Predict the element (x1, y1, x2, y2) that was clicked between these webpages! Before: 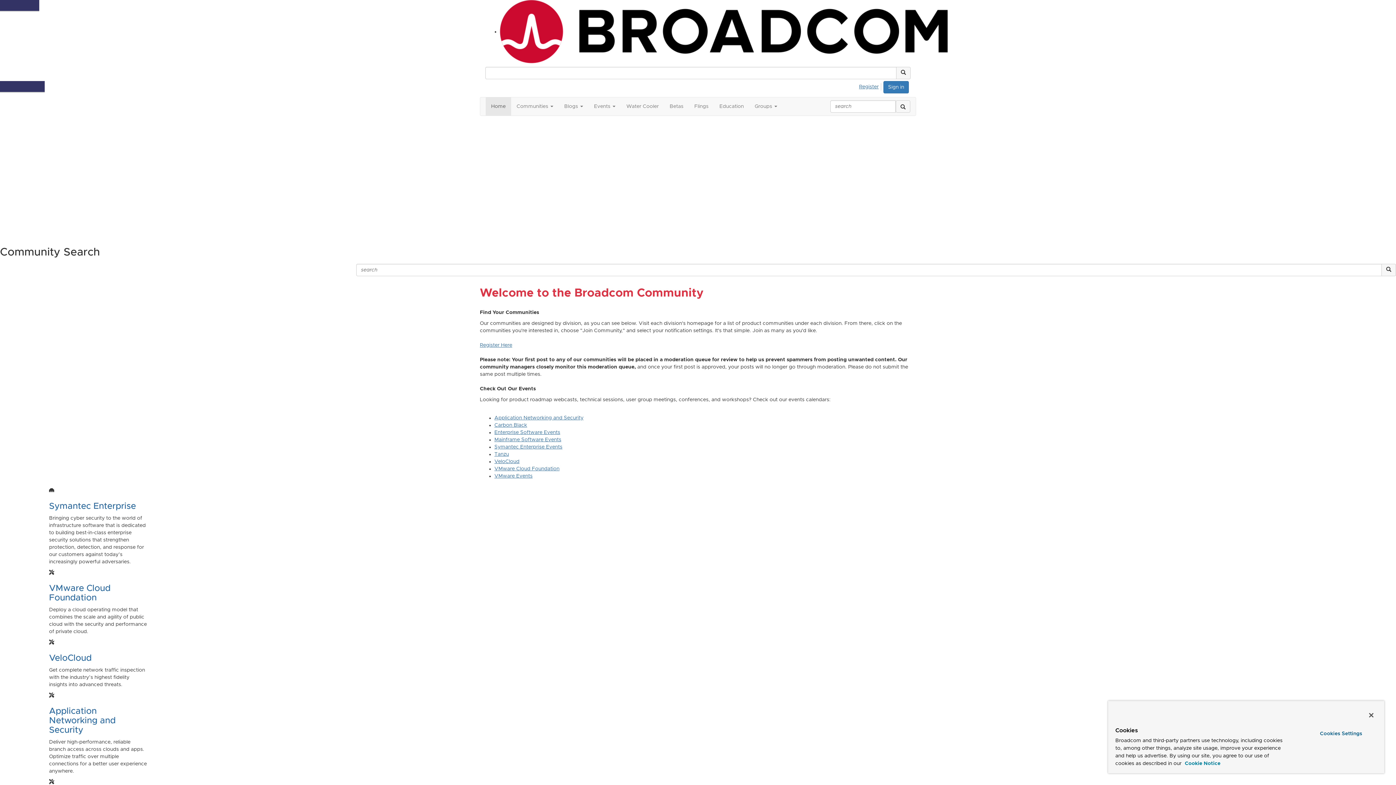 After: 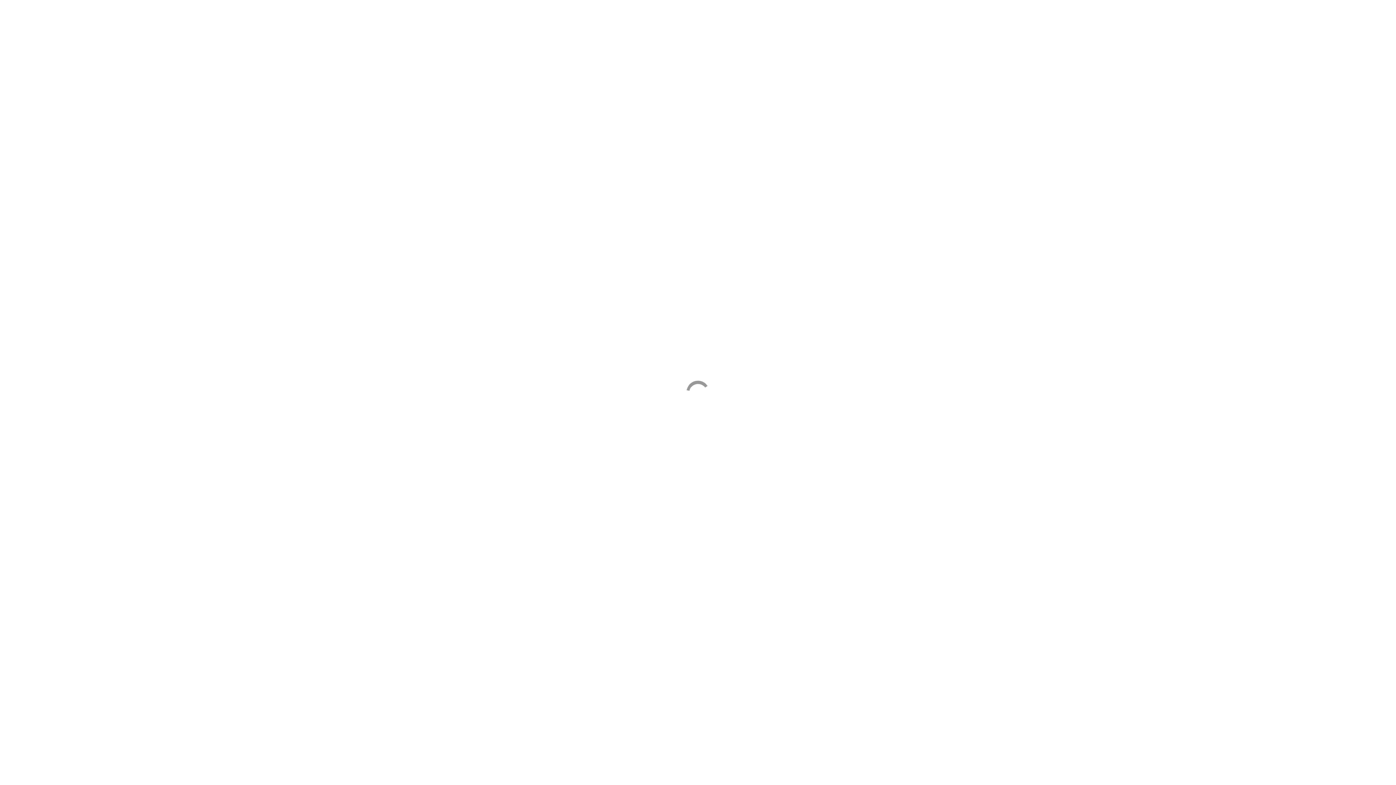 Action: label: Betas bbox: (664, 97, 689, 115)